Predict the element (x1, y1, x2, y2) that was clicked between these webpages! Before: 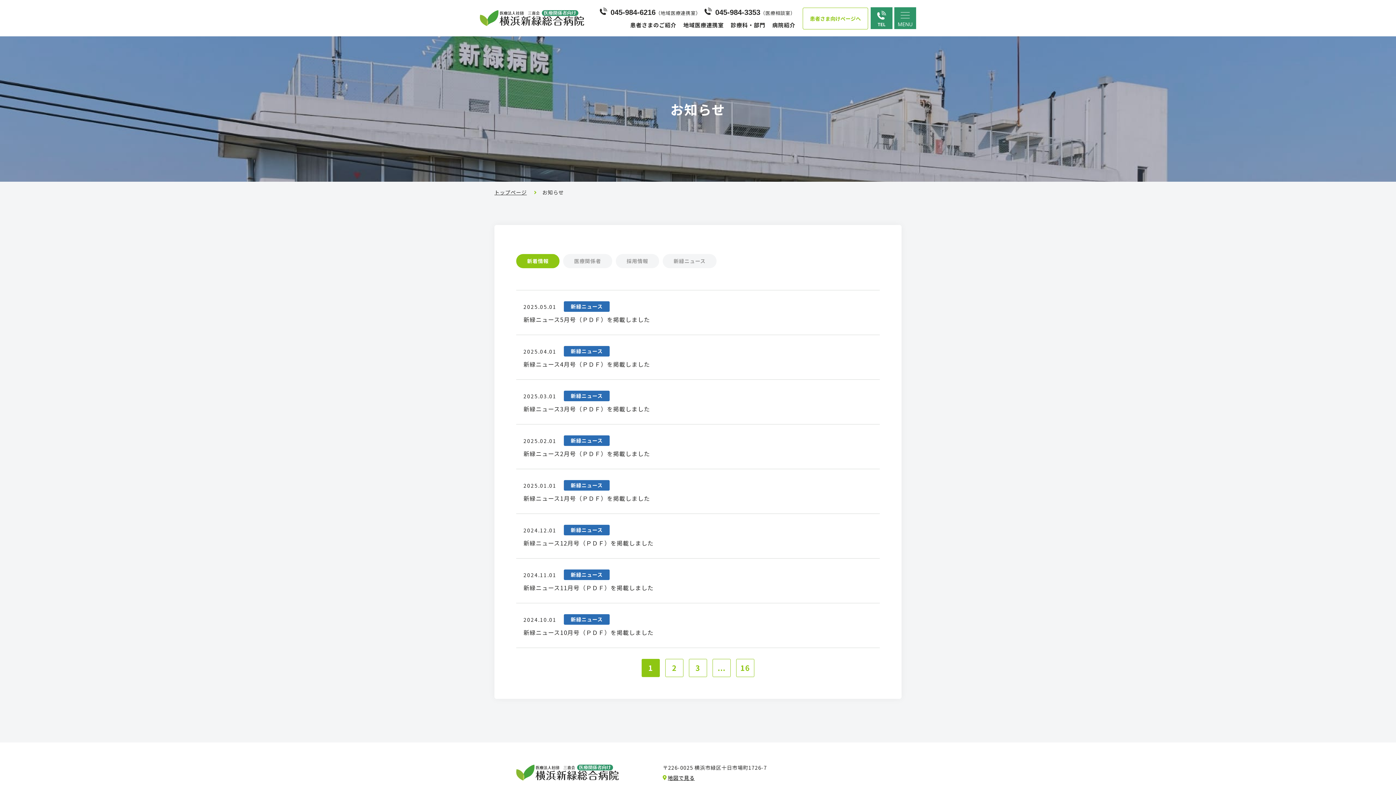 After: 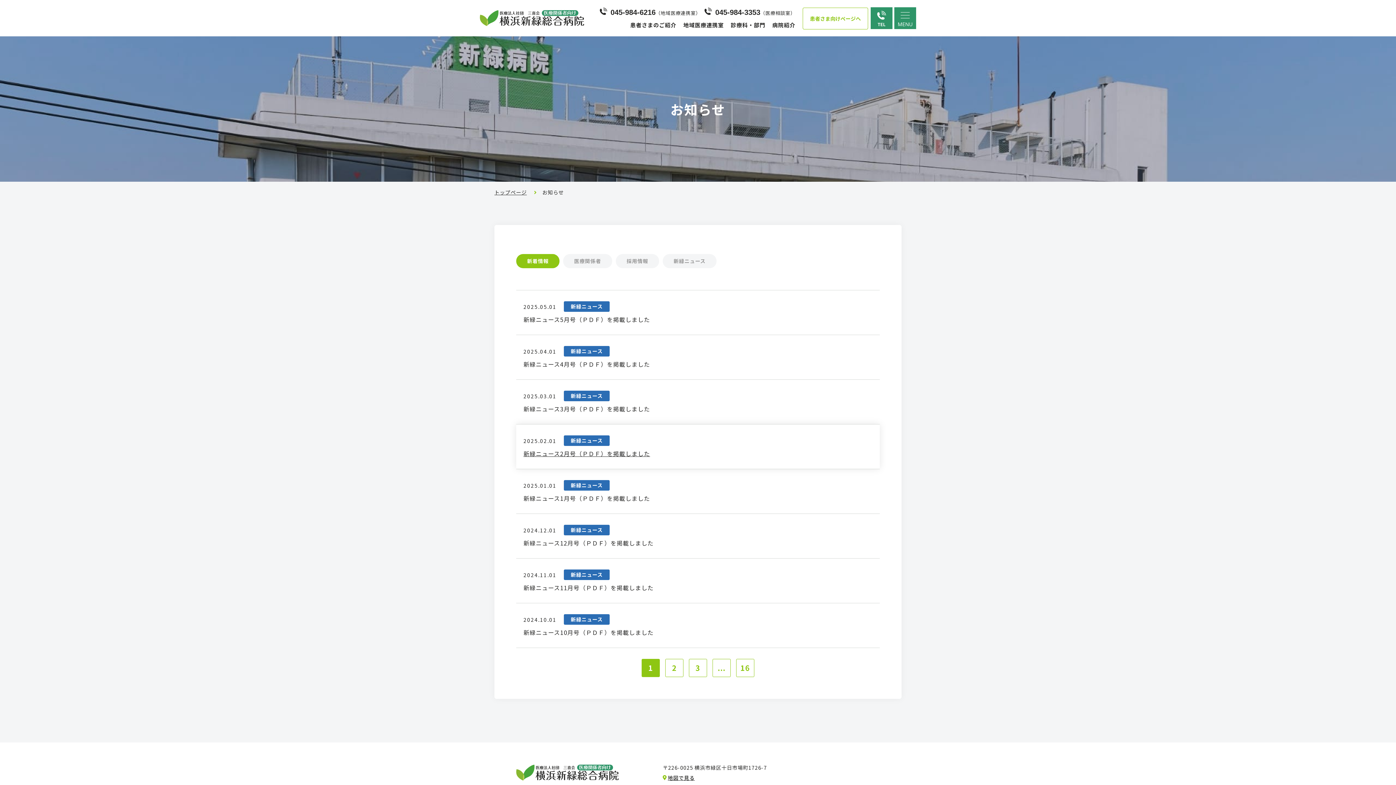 Action: bbox: (516, 424, 880, 469)